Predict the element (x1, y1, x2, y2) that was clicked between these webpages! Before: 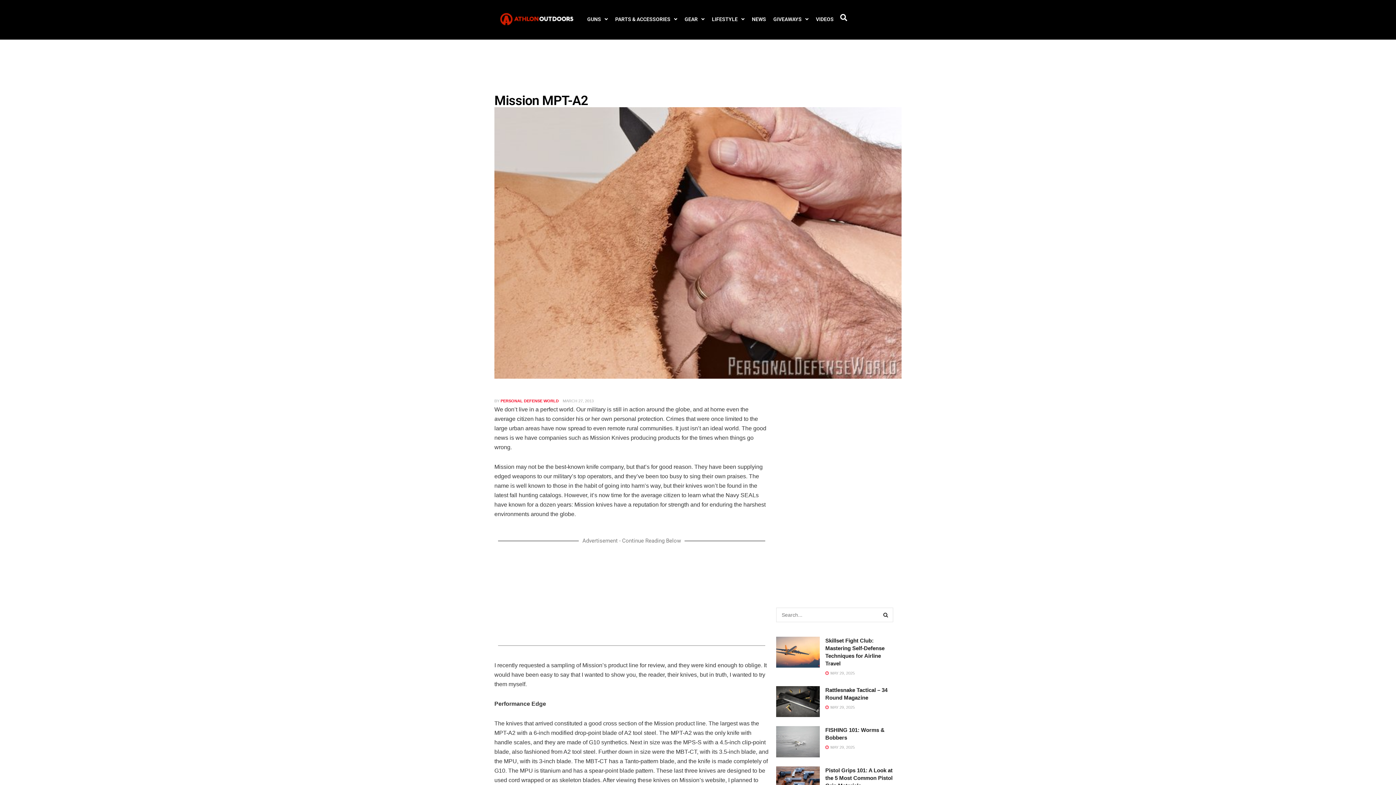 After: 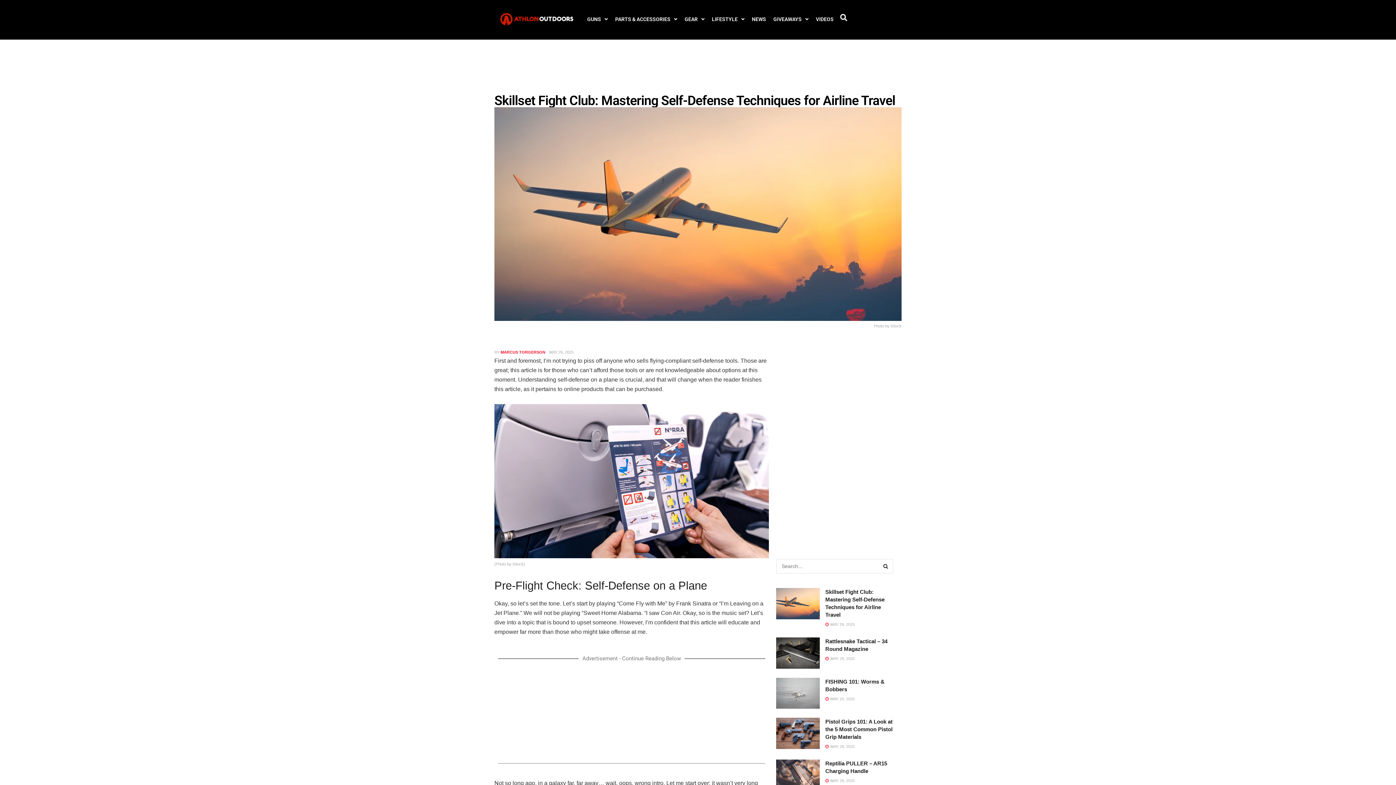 Action: label: Read article: Skillset Fight Club: Mastering Self-Defense Techniques for Airline Travel bbox: (776, 636, 820, 668)